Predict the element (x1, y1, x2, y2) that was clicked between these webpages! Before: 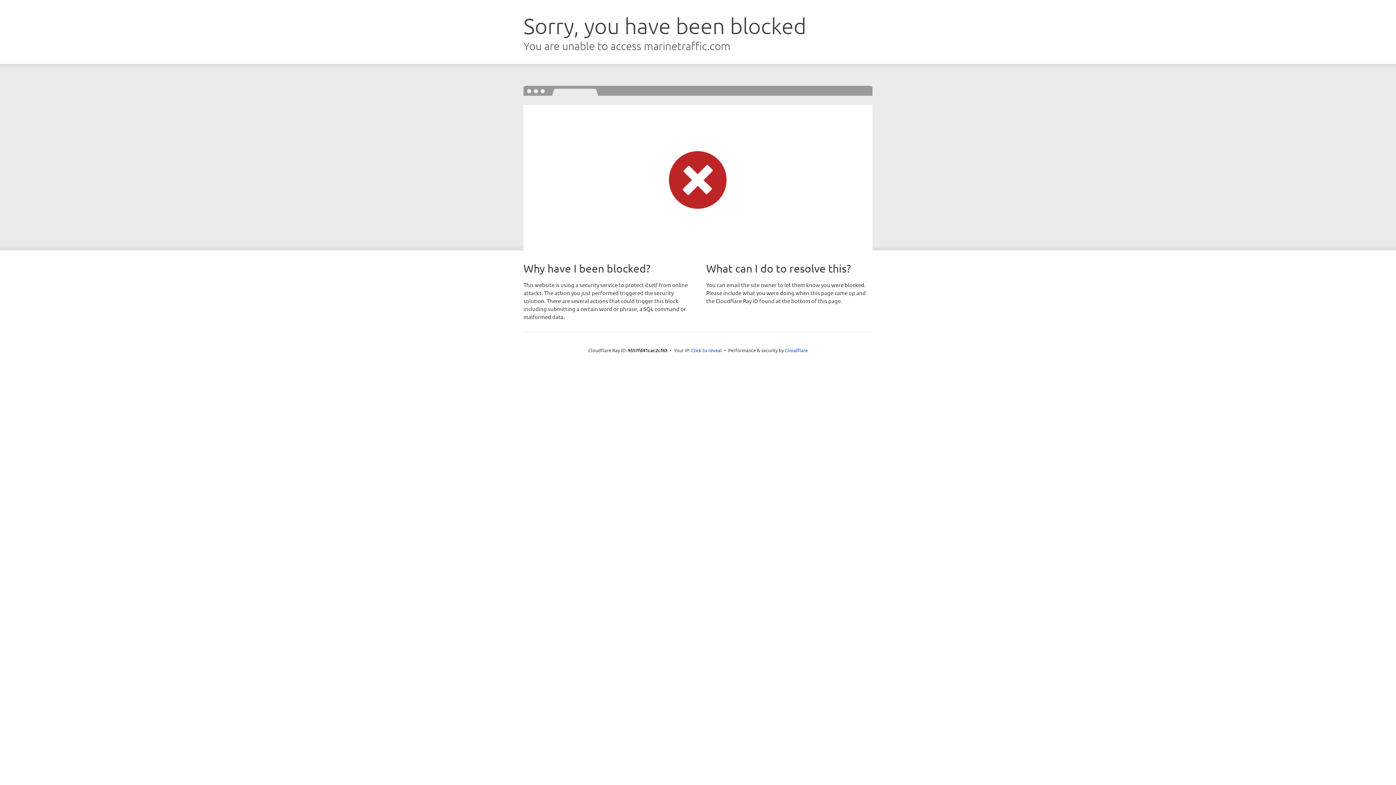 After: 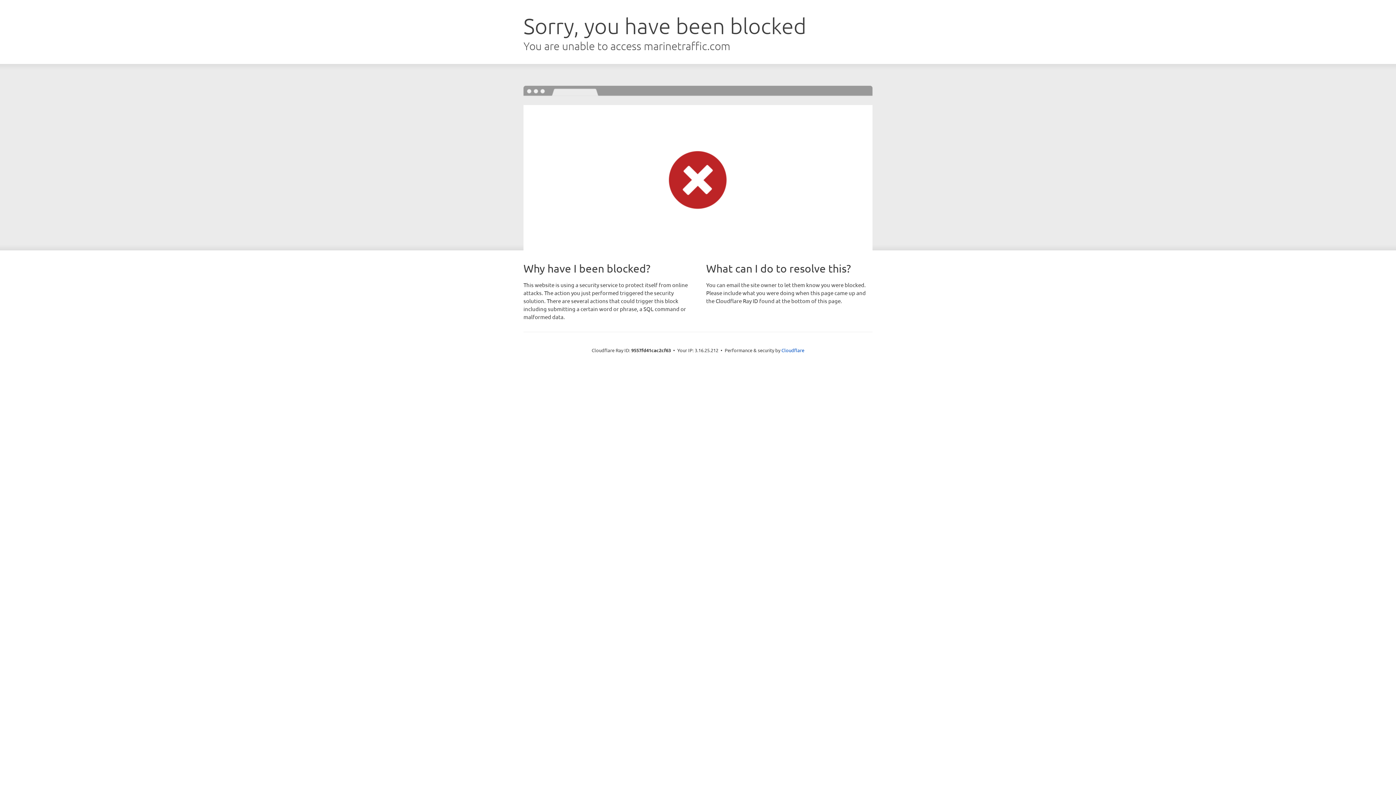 Action: label: Click to reveal bbox: (691, 346, 722, 353)